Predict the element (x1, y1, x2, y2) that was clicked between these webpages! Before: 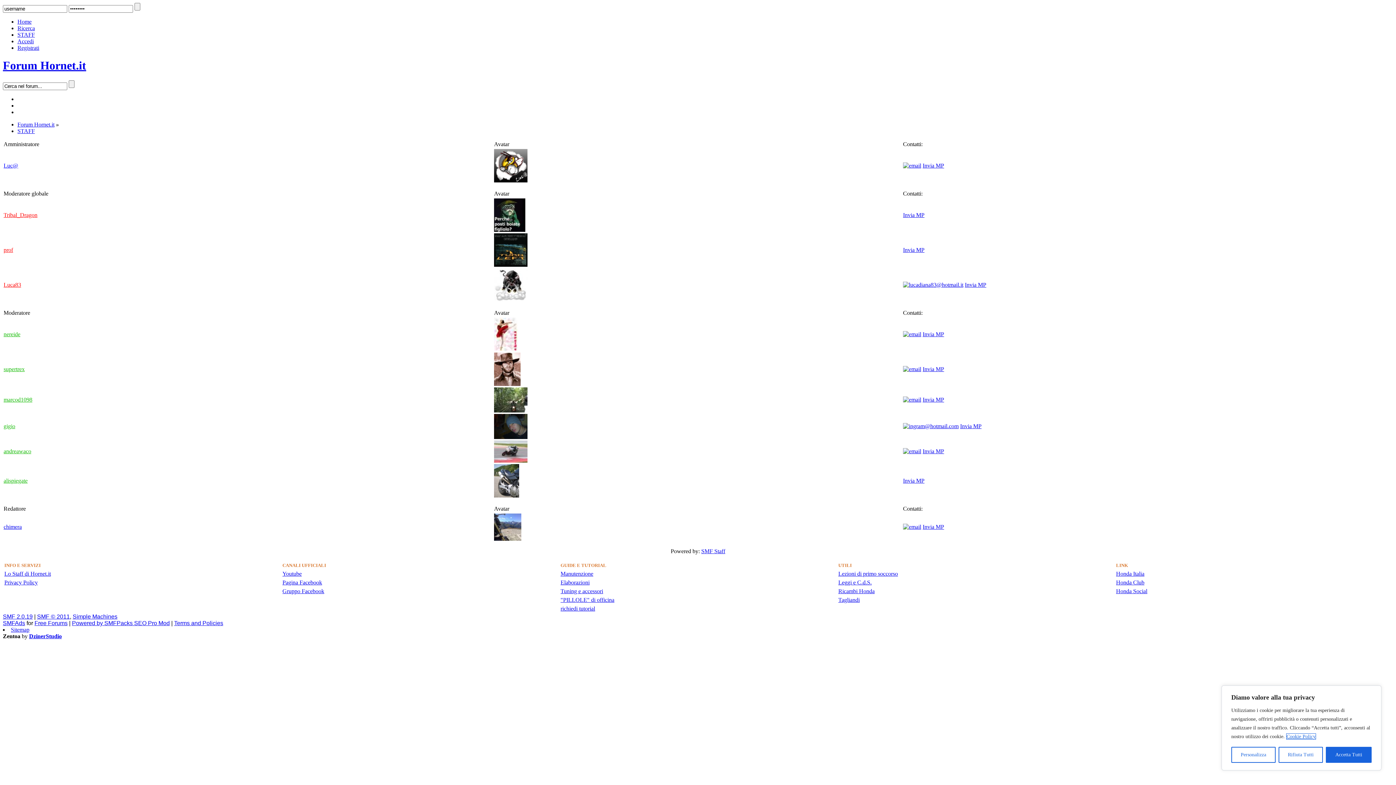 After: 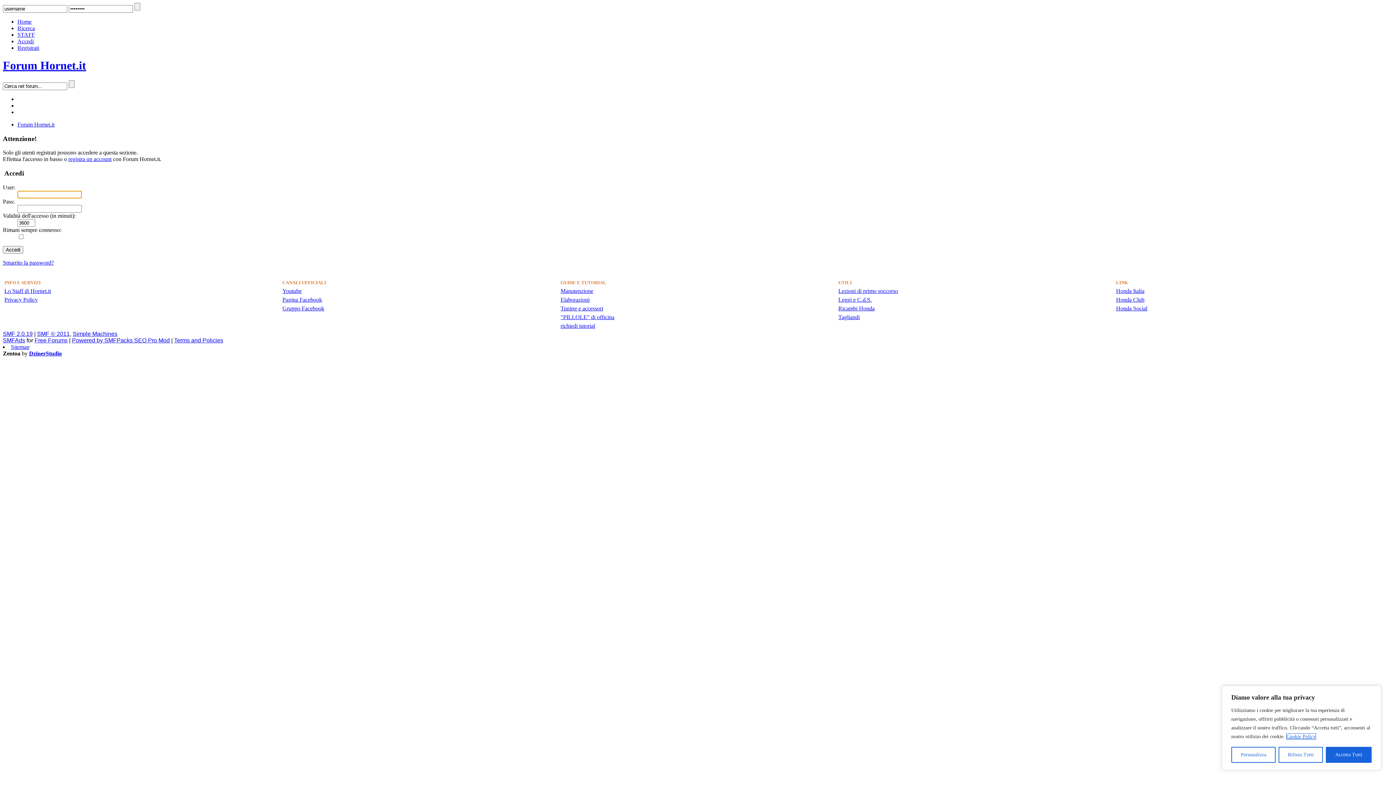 Action: label: nereide bbox: (3, 331, 20, 337)